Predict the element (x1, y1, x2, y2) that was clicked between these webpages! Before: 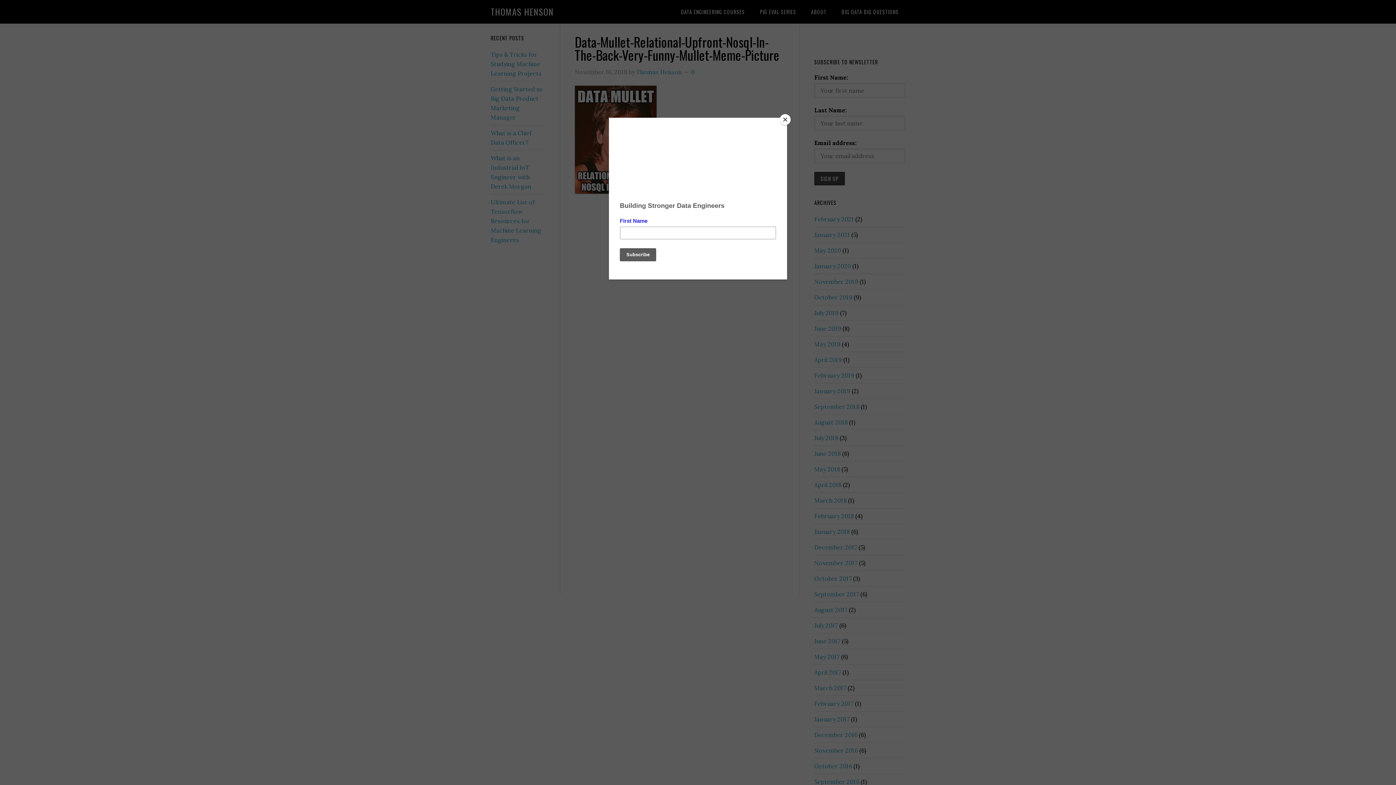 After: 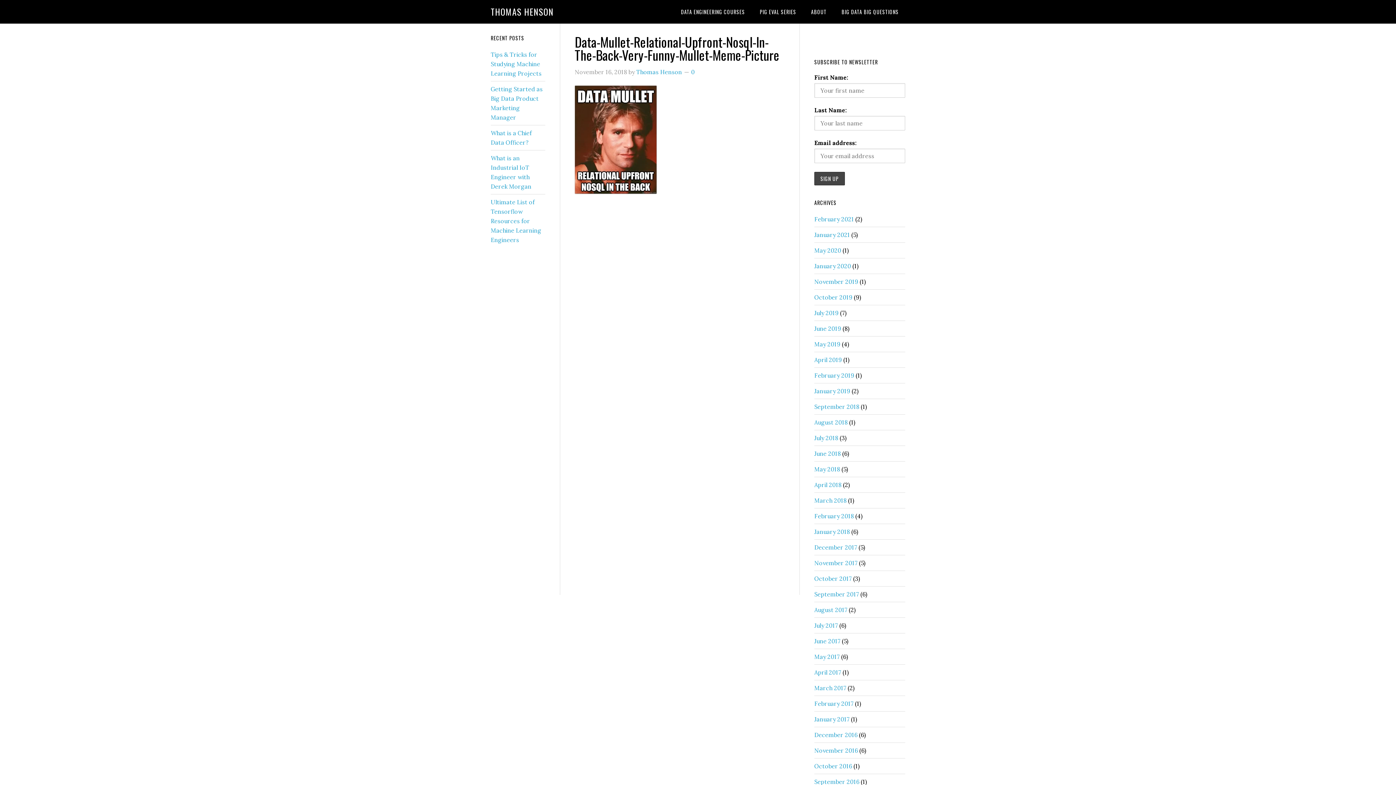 Action: label: Close bbox: (780, 114, 790, 125)